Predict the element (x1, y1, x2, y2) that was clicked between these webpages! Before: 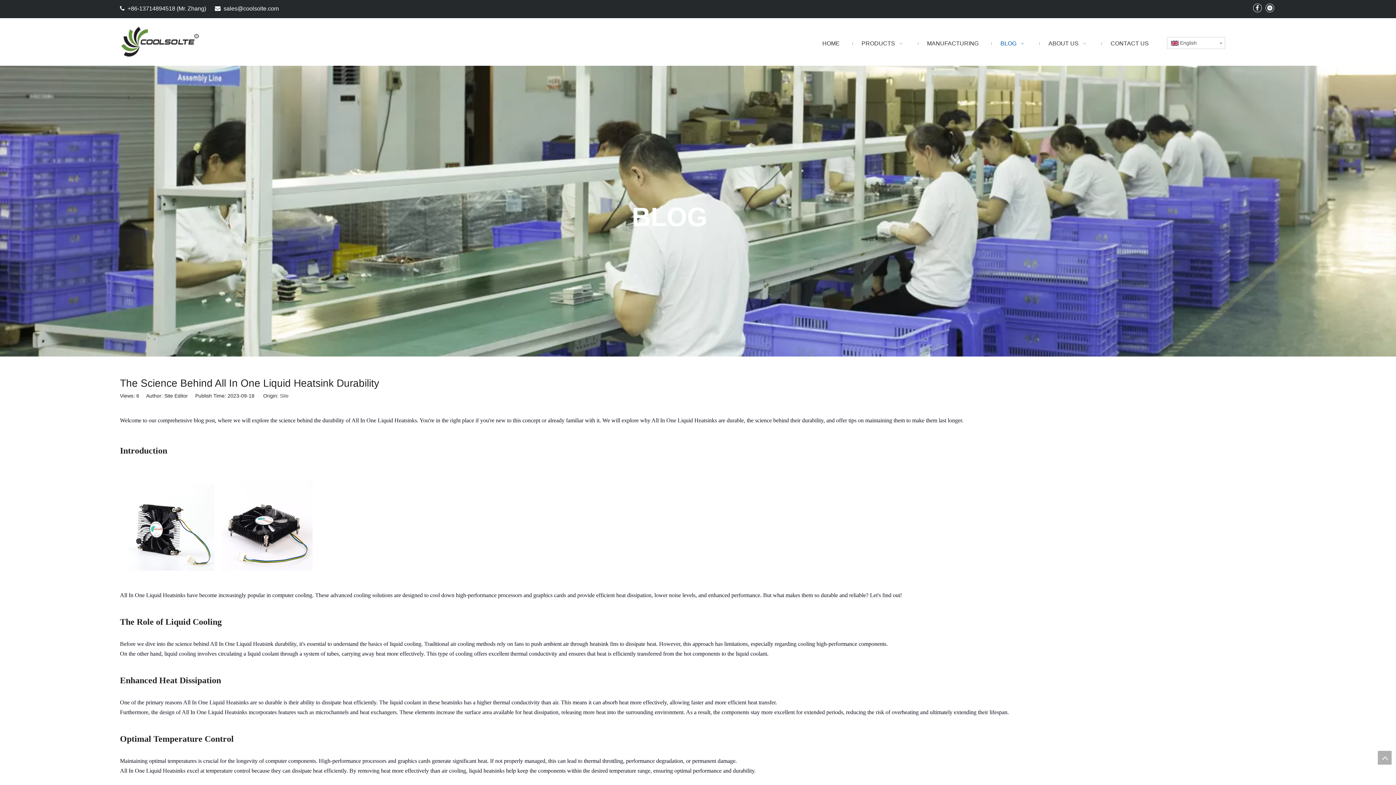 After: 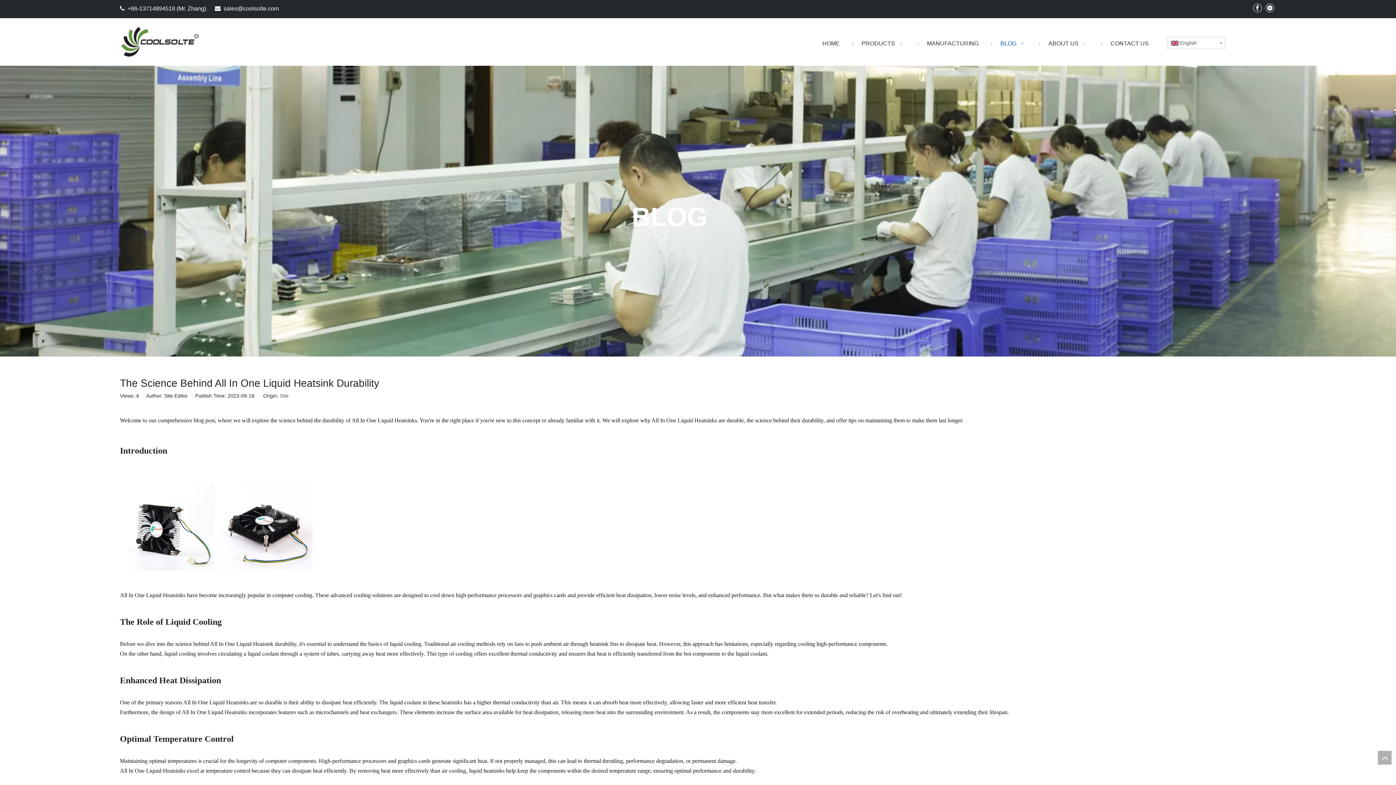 Action: bbox: (119, 25, 199, 58)